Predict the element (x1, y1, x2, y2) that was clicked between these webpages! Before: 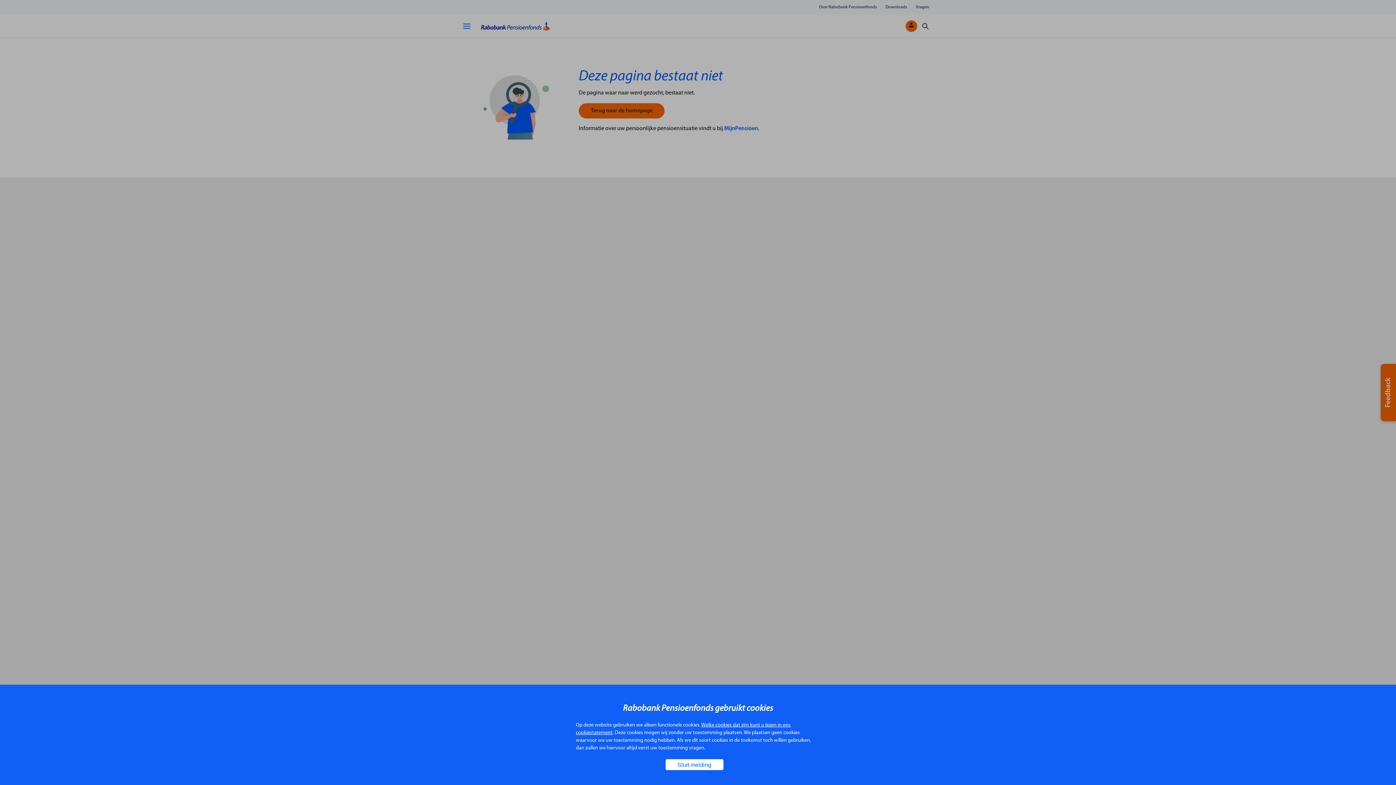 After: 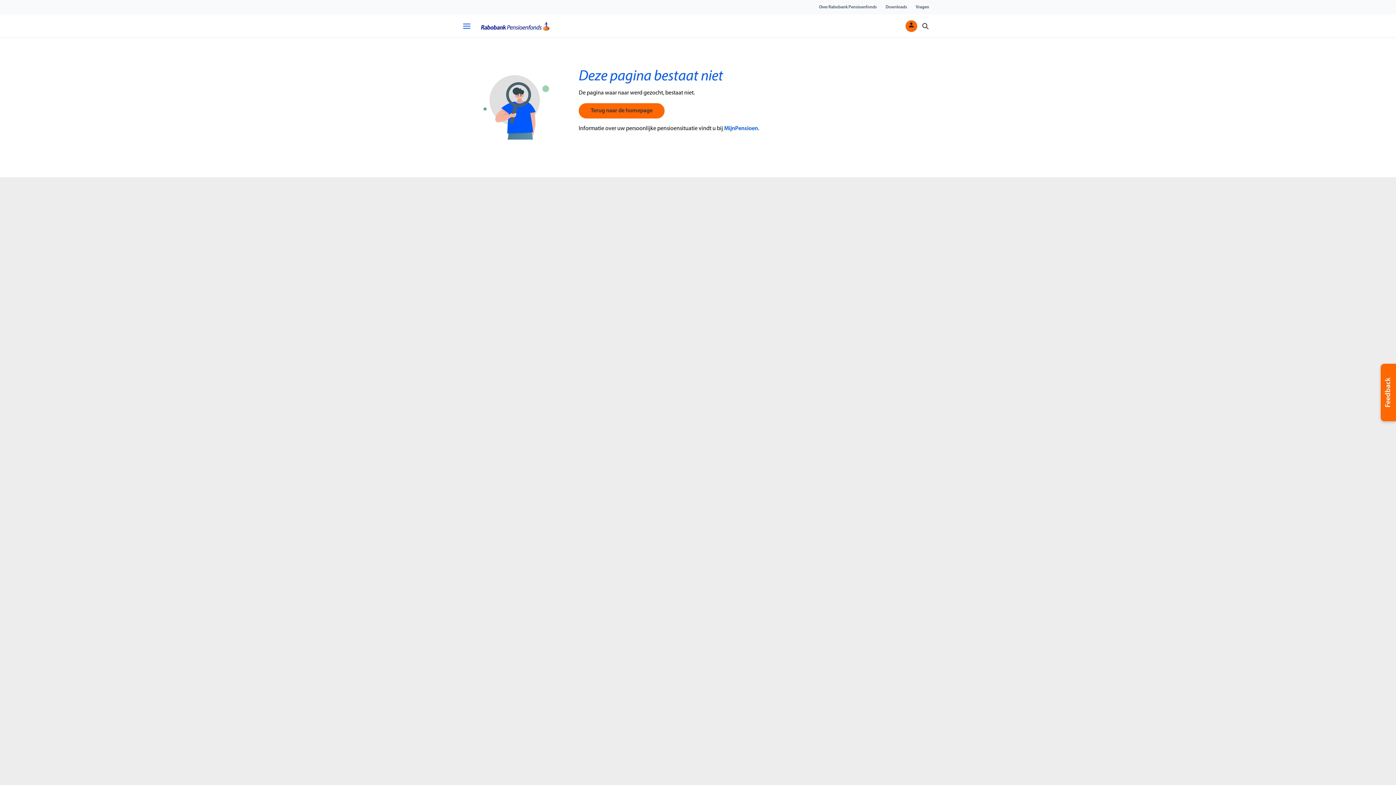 Action: label: Sluit melding bbox: (665, 759, 723, 770)